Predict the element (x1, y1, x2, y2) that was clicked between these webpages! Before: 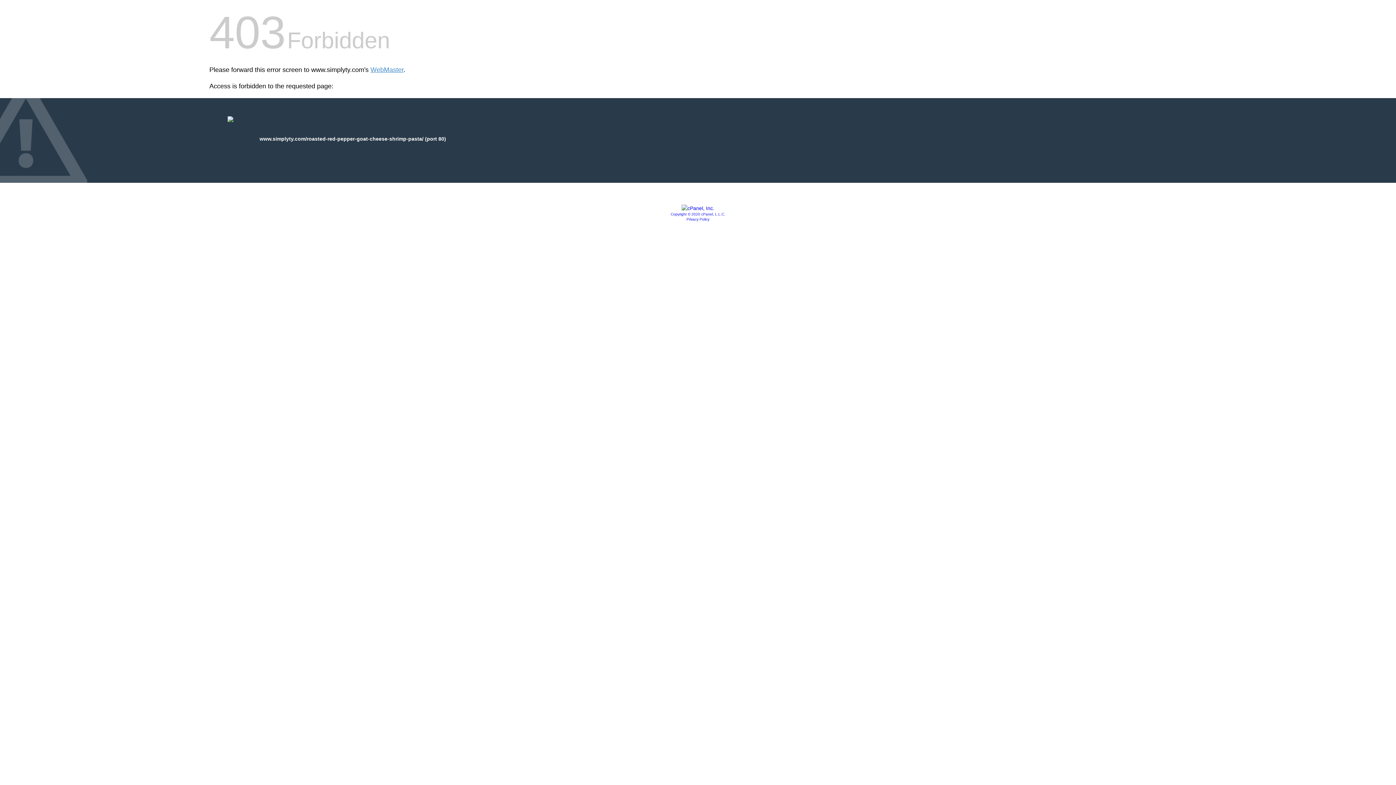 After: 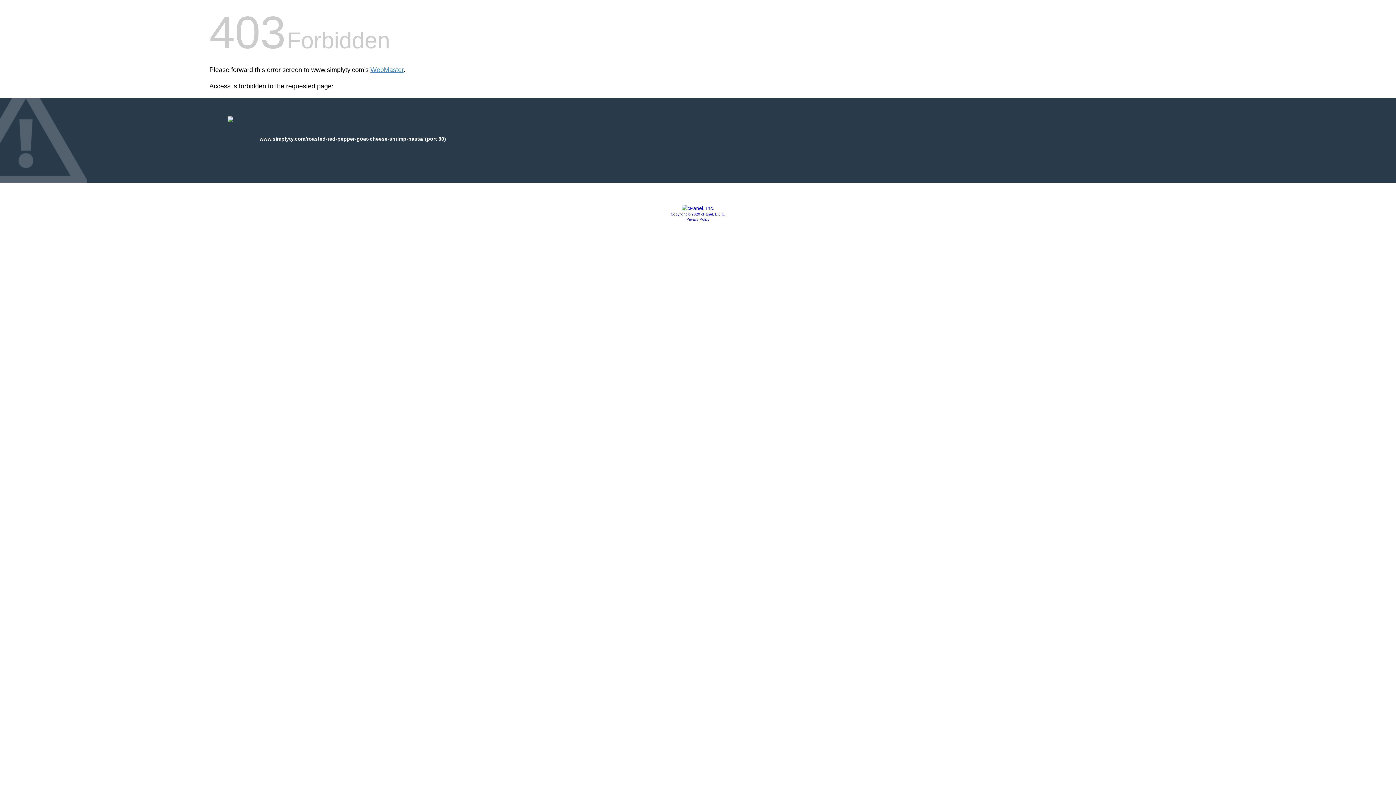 Action: bbox: (681, 205, 714, 211)